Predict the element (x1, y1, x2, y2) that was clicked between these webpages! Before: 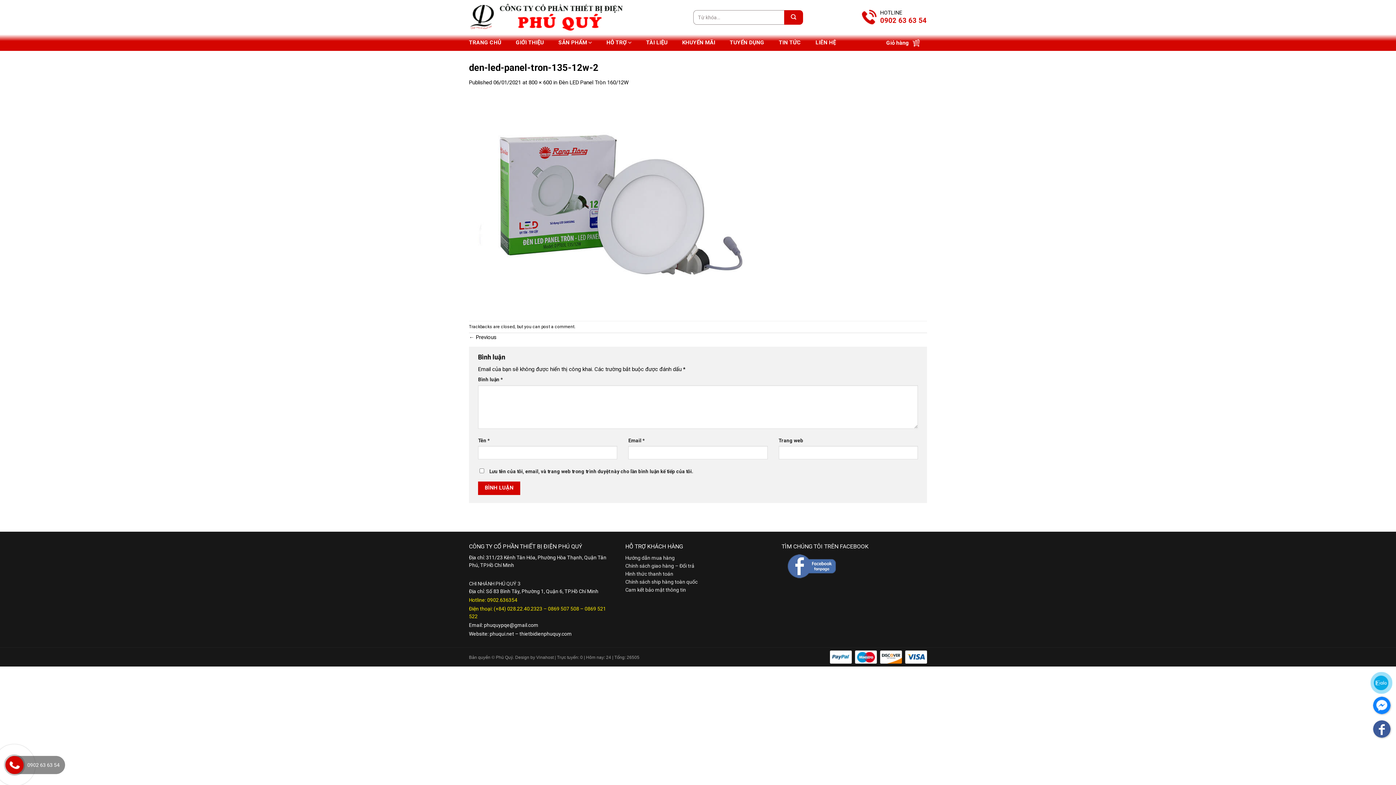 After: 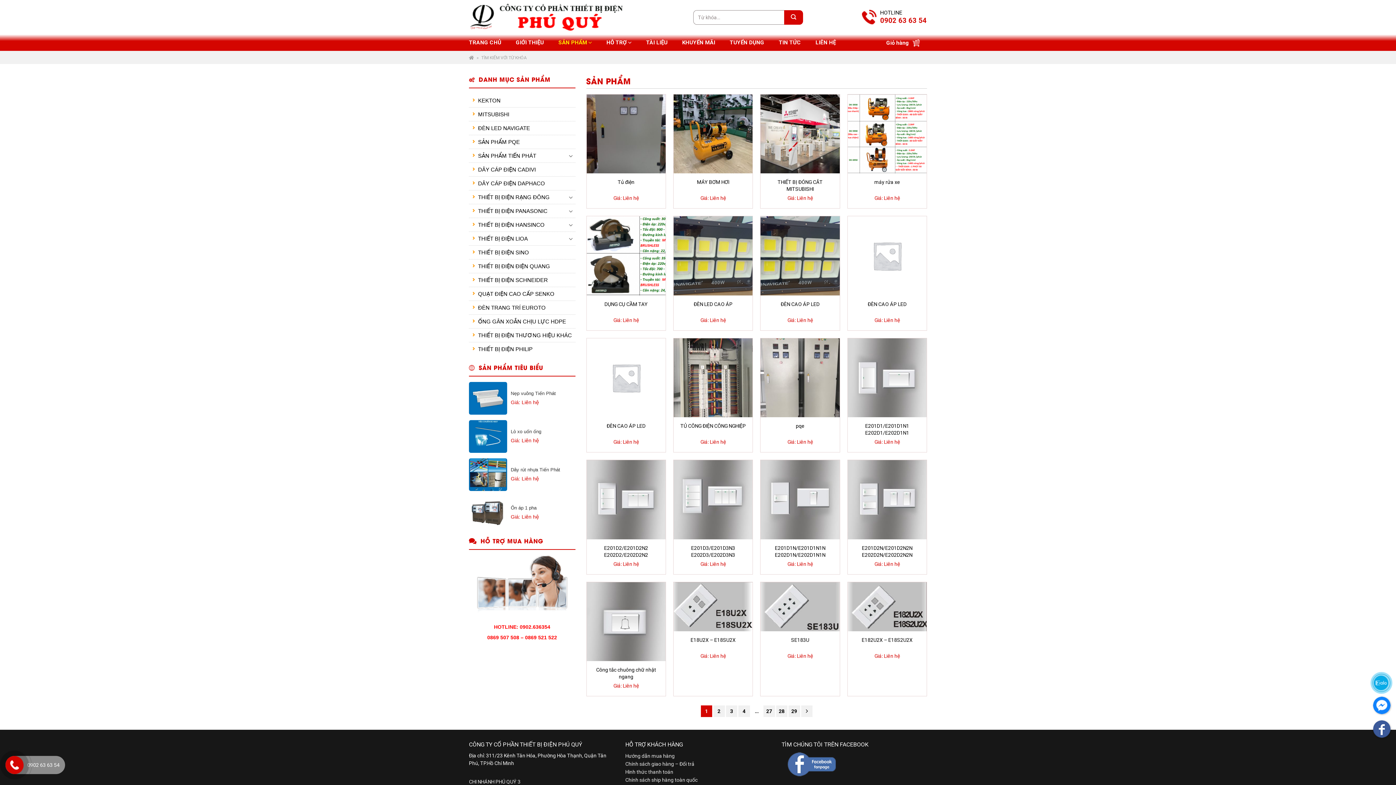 Action: label: Submit bbox: (784, 10, 803, 24)